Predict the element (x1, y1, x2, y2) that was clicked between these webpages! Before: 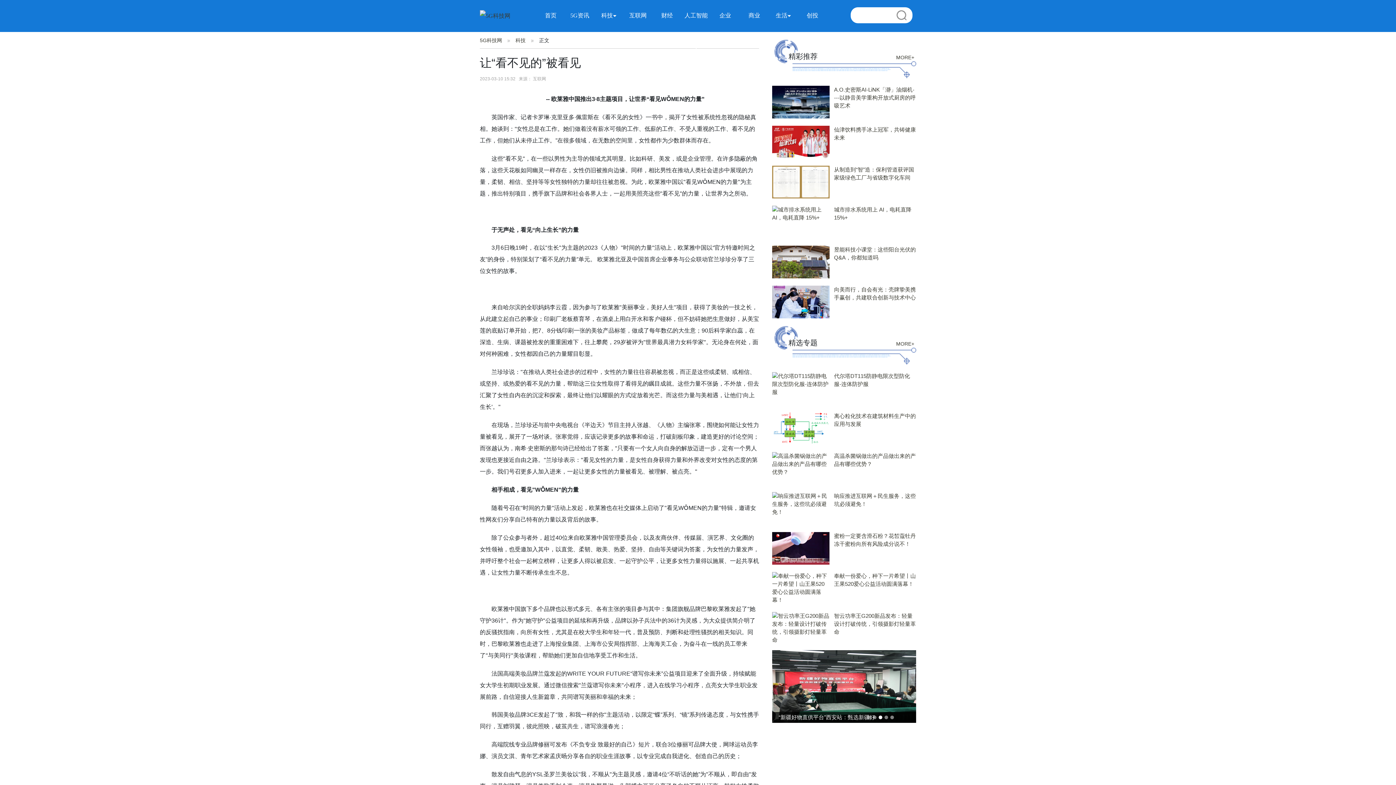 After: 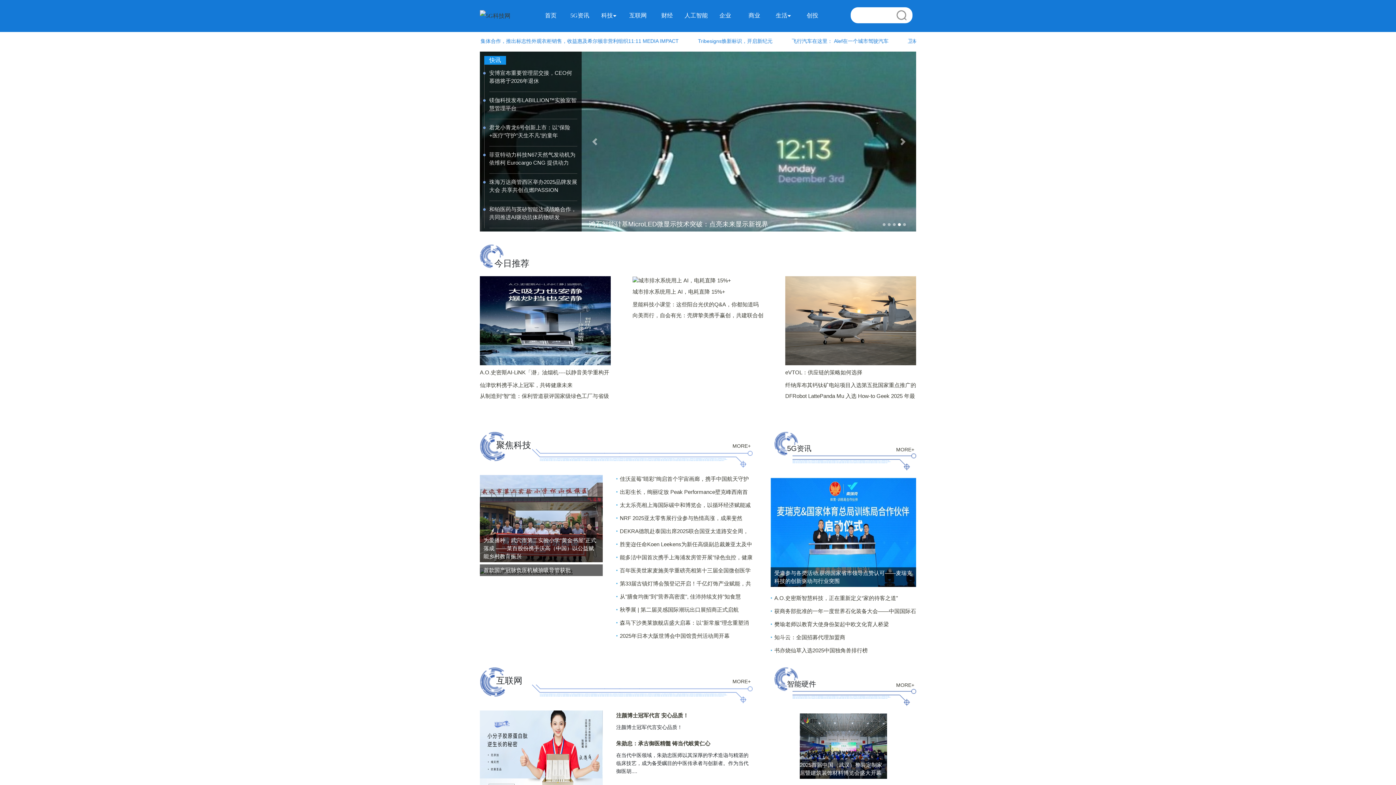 Action: bbox: (480, 12, 510, 18)